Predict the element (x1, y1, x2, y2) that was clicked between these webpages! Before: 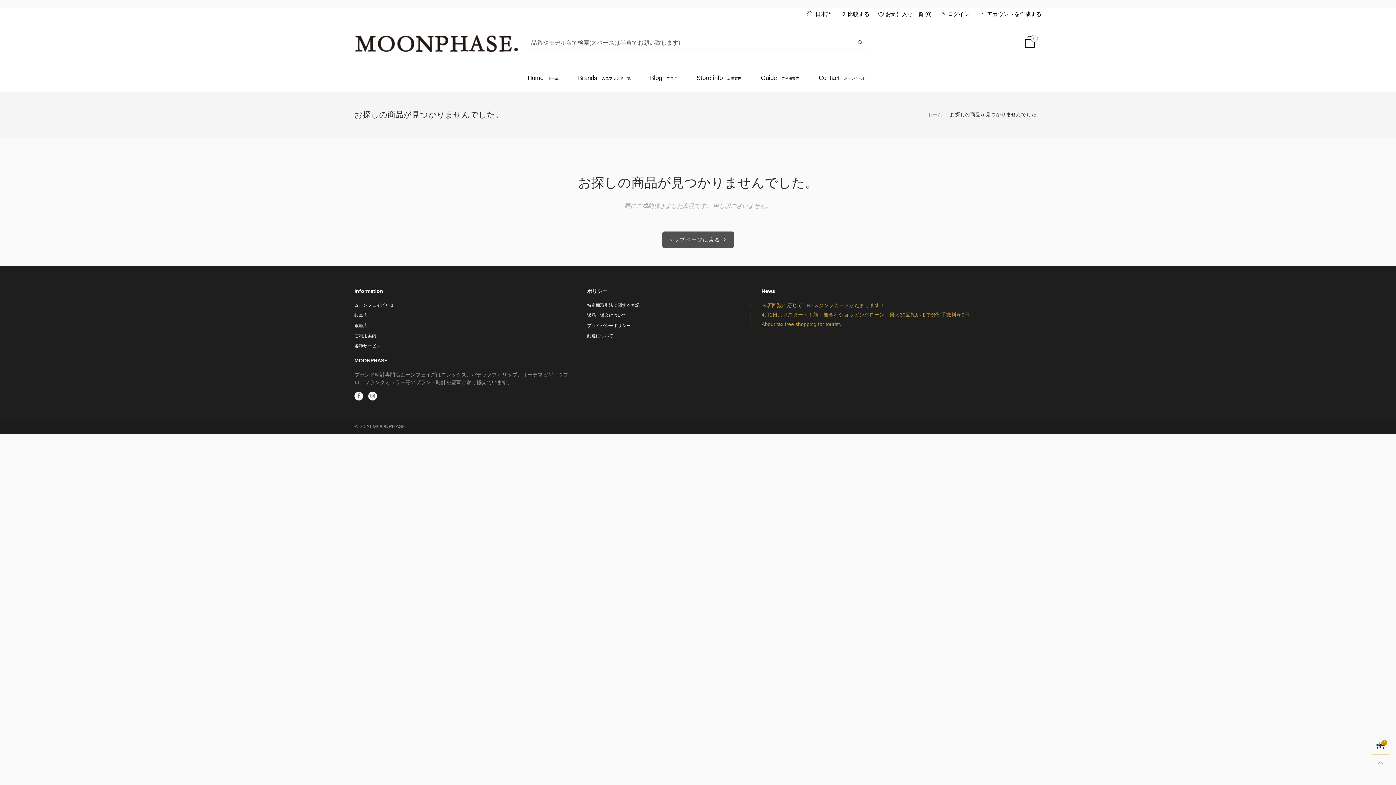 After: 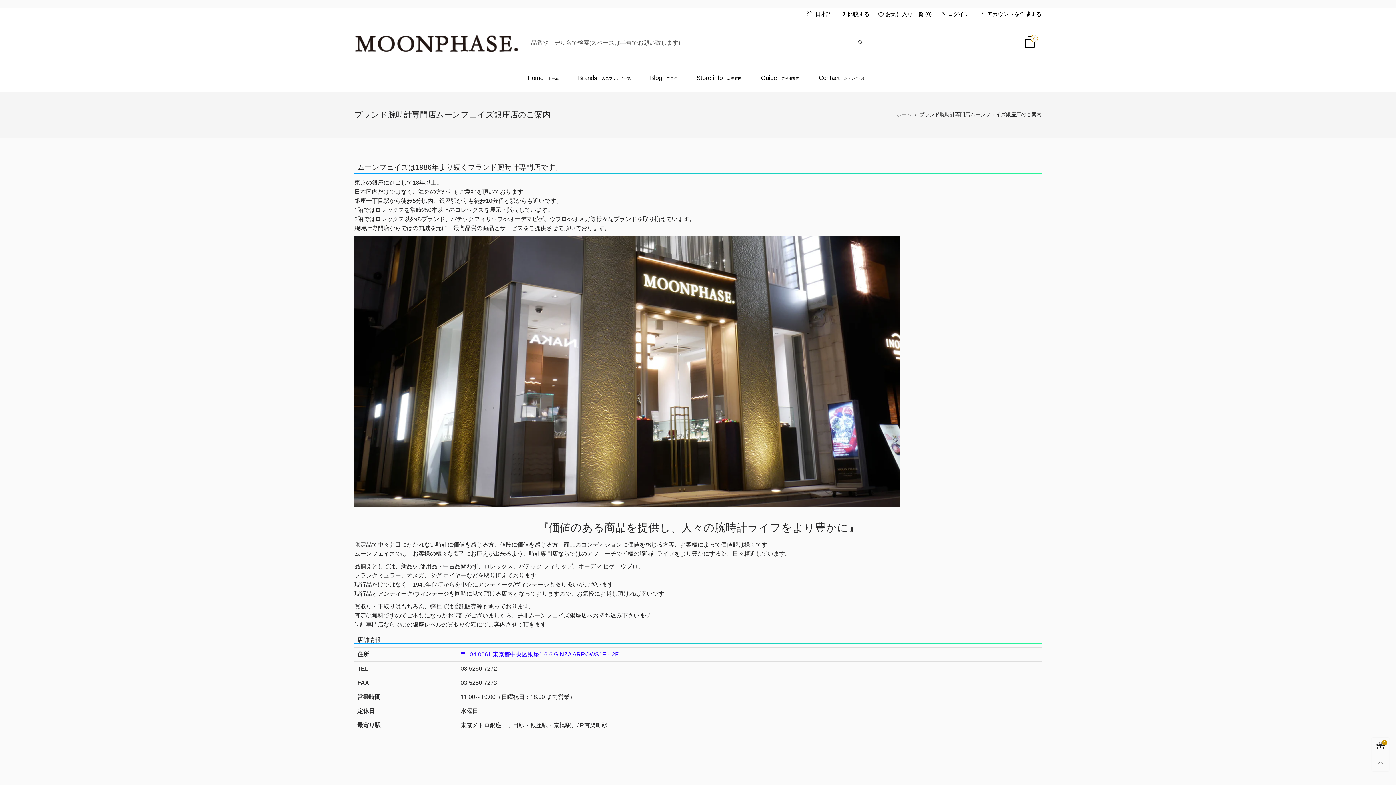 Action: label: 銀座店 bbox: (354, 323, 367, 328)